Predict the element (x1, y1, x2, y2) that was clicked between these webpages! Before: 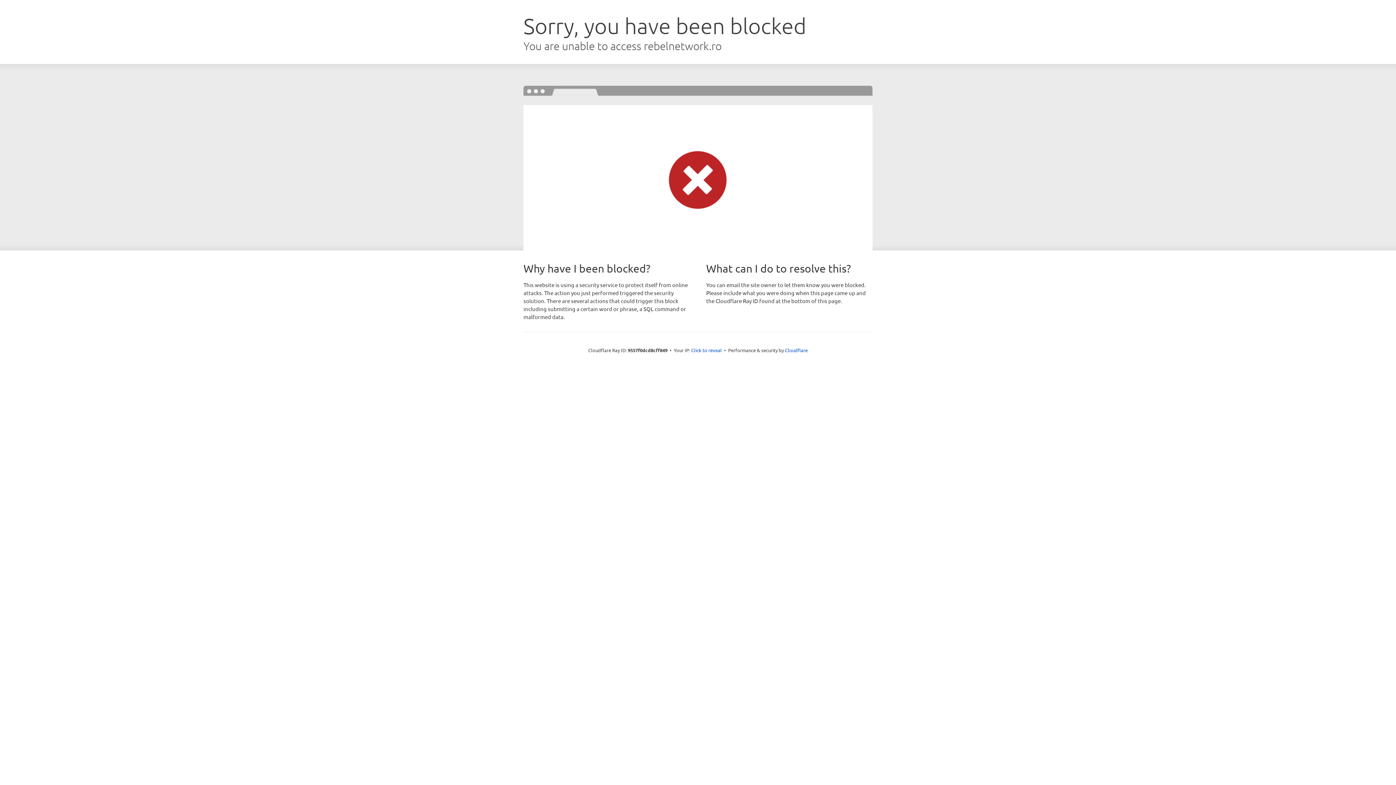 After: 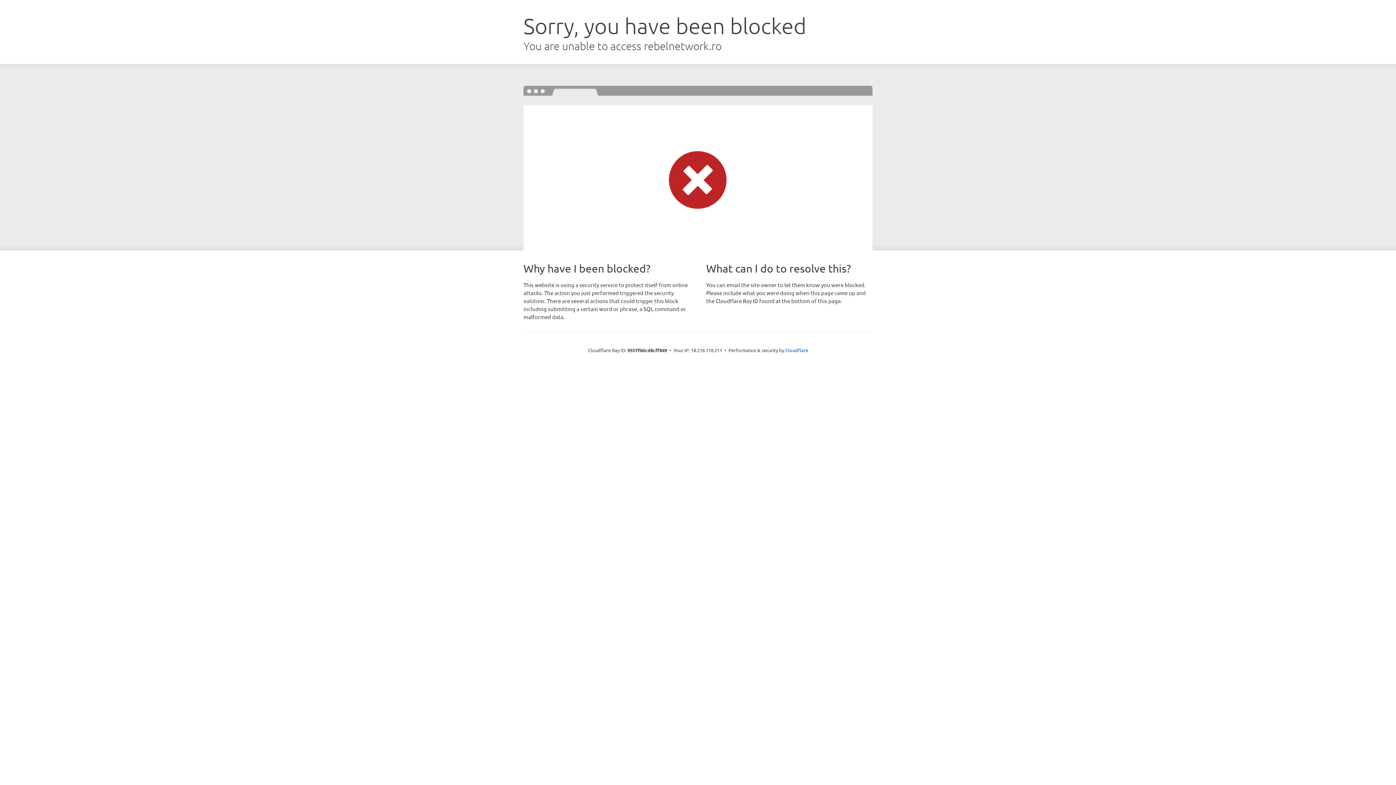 Action: label: Click to reveal bbox: (691, 346, 722, 353)